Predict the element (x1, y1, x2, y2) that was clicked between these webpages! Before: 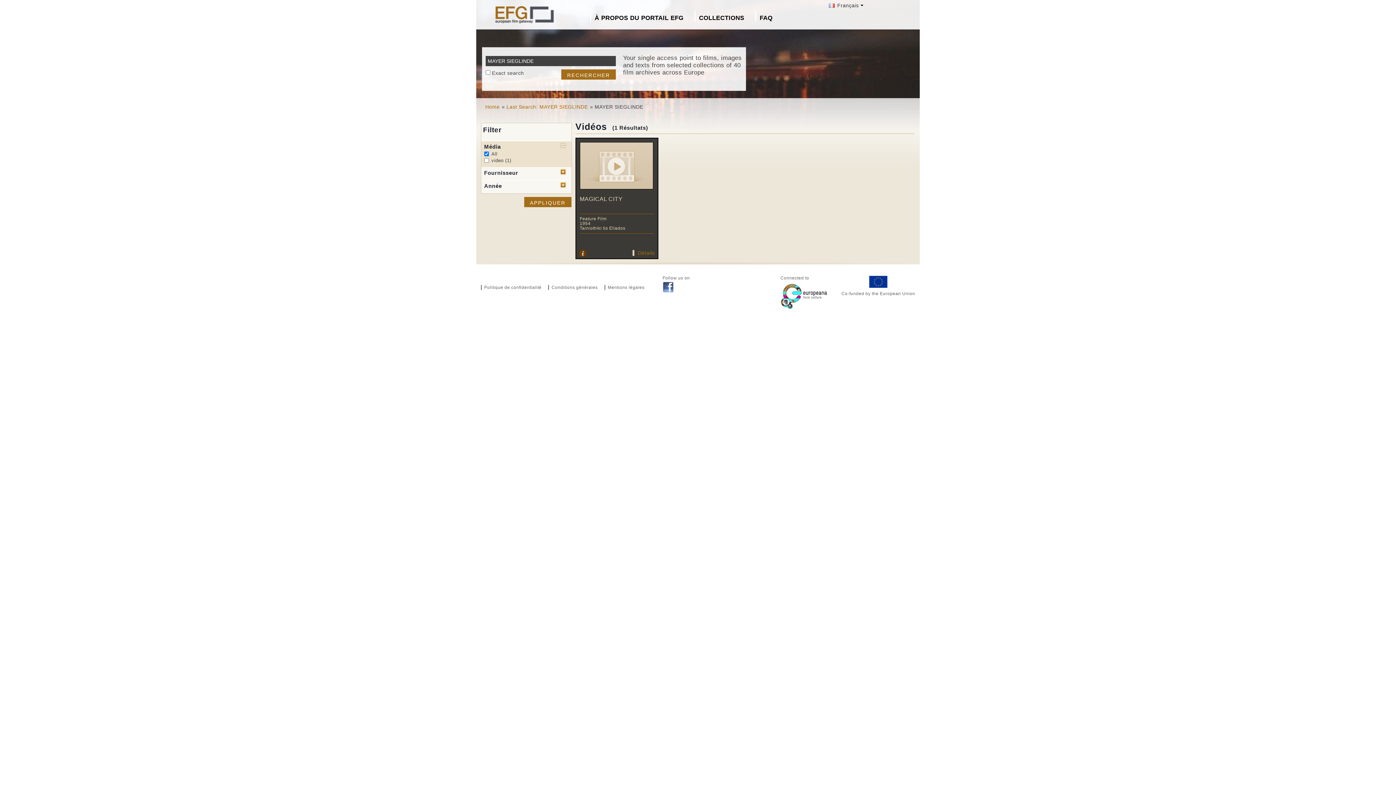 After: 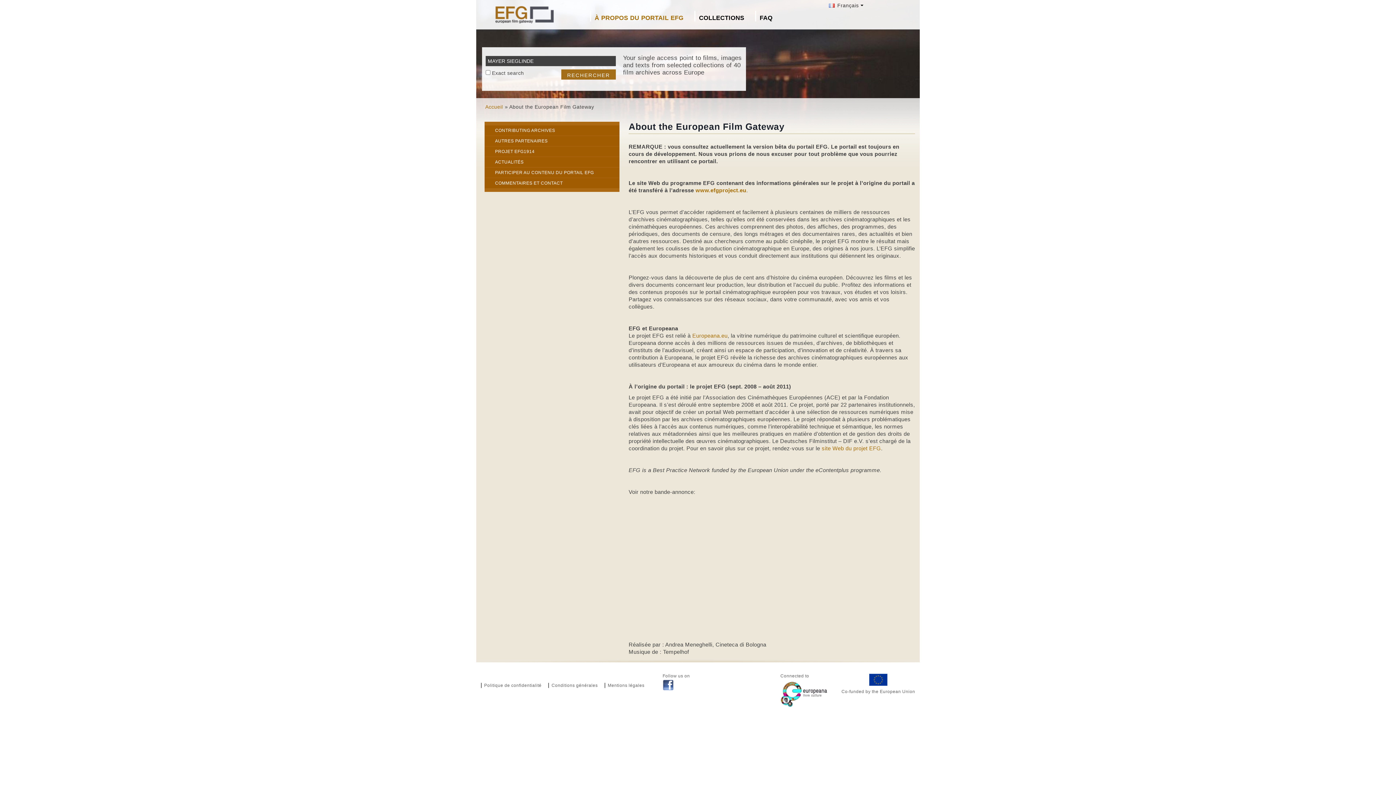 Action: bbox: (590, 10, 692, 21) label: À PROPOS DU PORTAIL EFG